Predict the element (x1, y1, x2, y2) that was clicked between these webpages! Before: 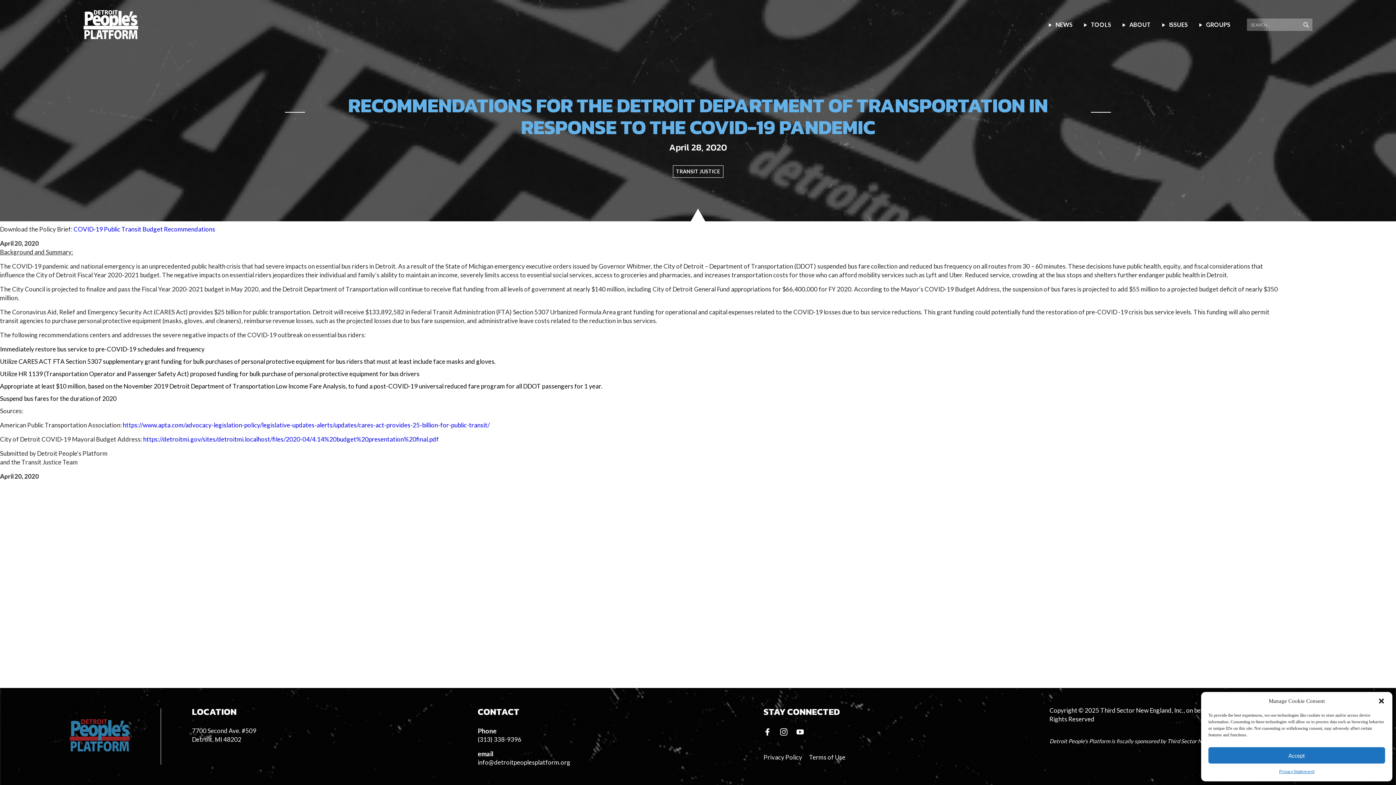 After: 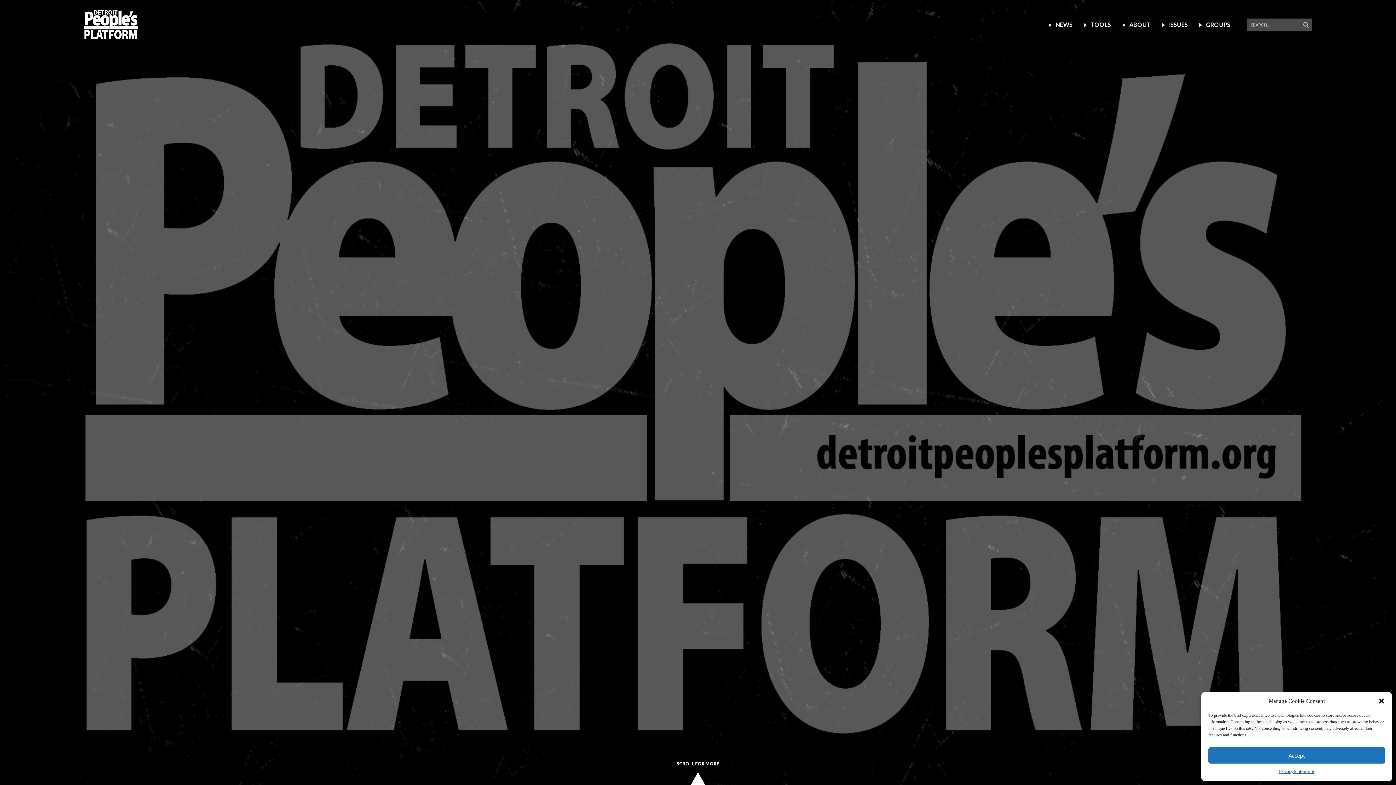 Action: bbox: (83, 10, 138, 39) label: Navigate to Home